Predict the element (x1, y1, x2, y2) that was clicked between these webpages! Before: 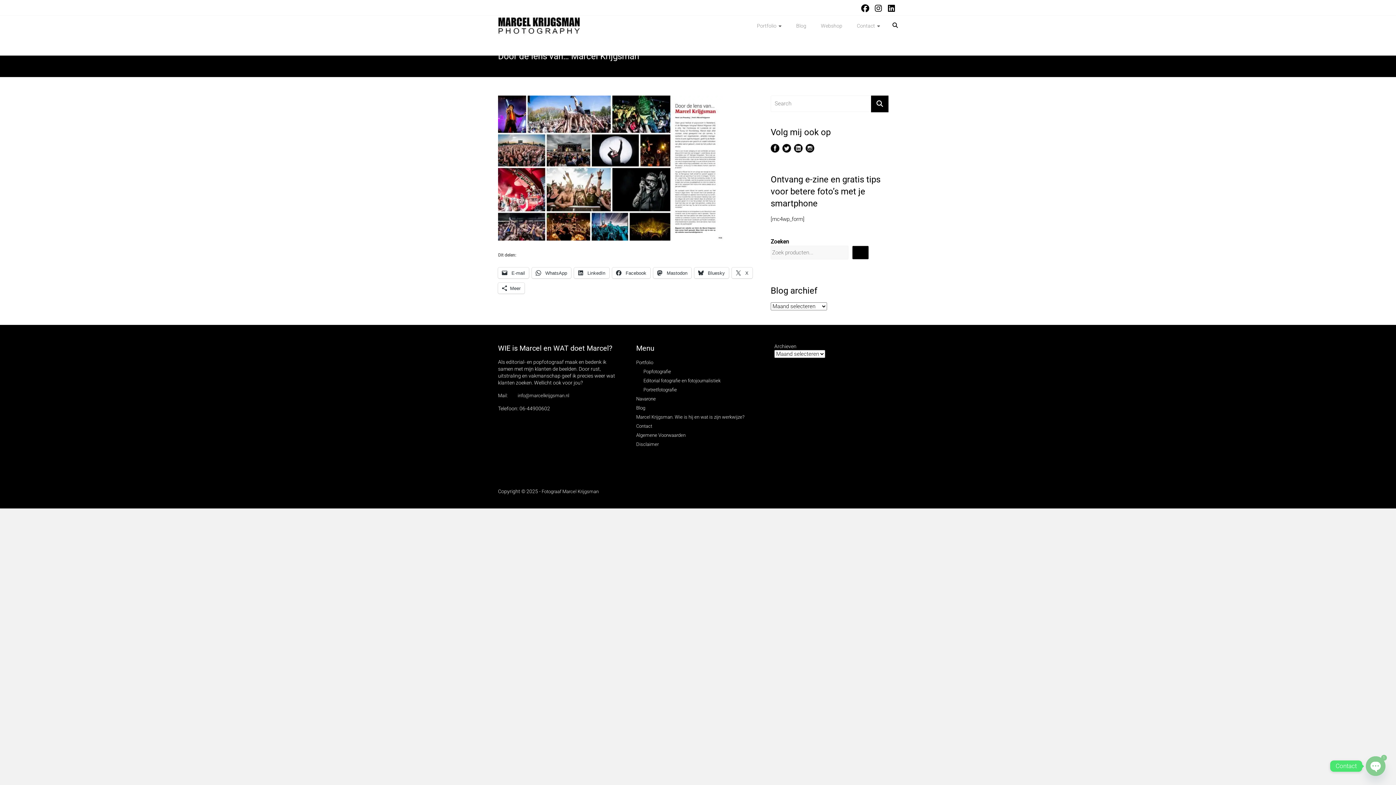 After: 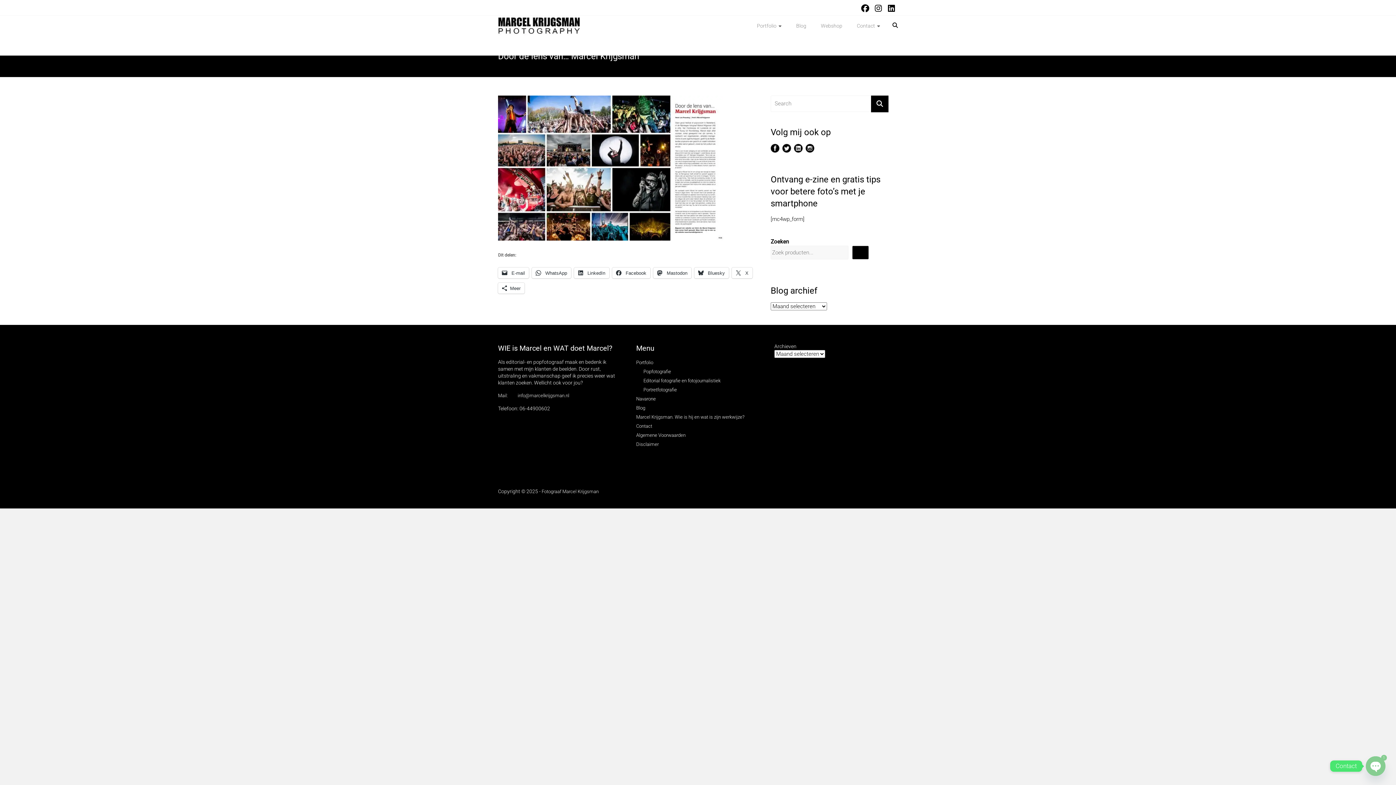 Action: label: WIE is Marcel en WAT doet Marcel? bbox: (498, 343, 621, 358)